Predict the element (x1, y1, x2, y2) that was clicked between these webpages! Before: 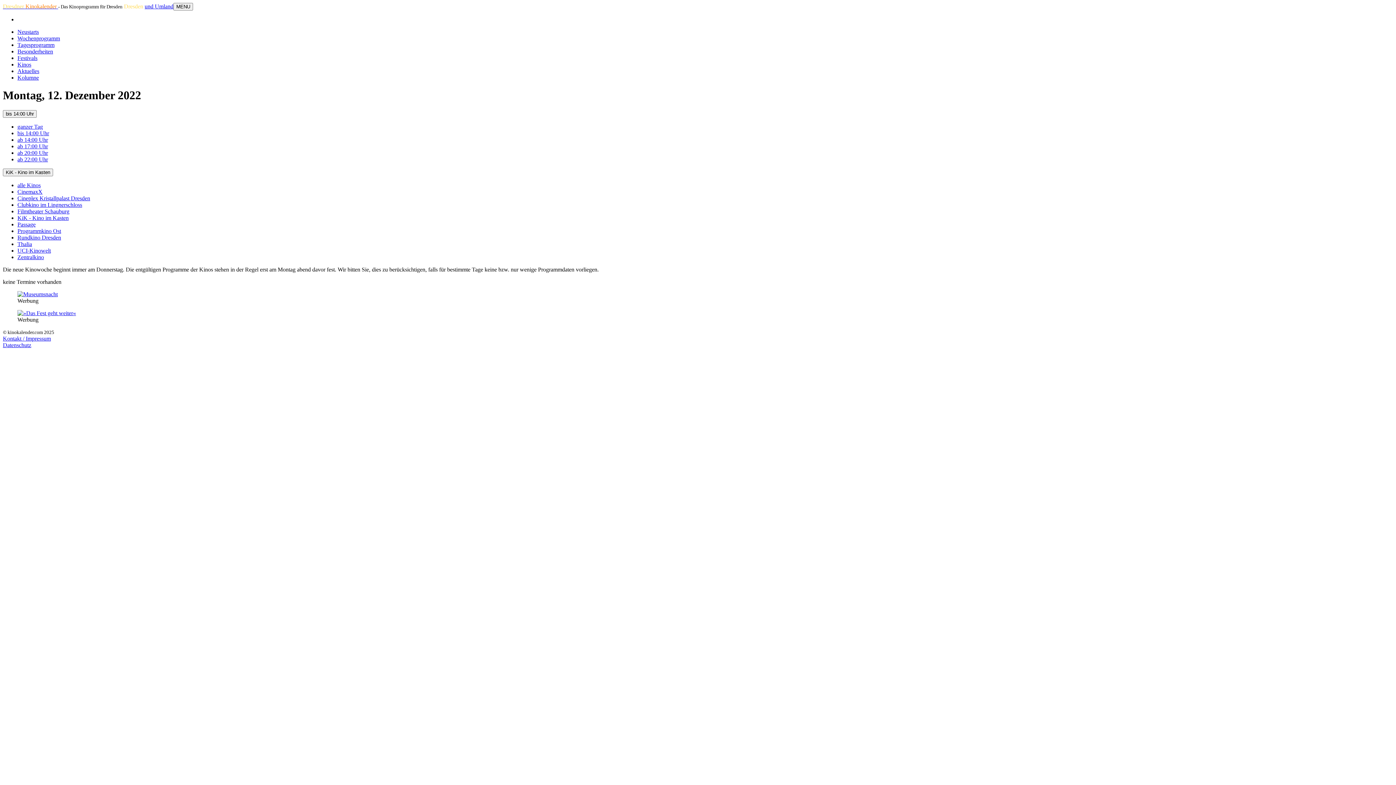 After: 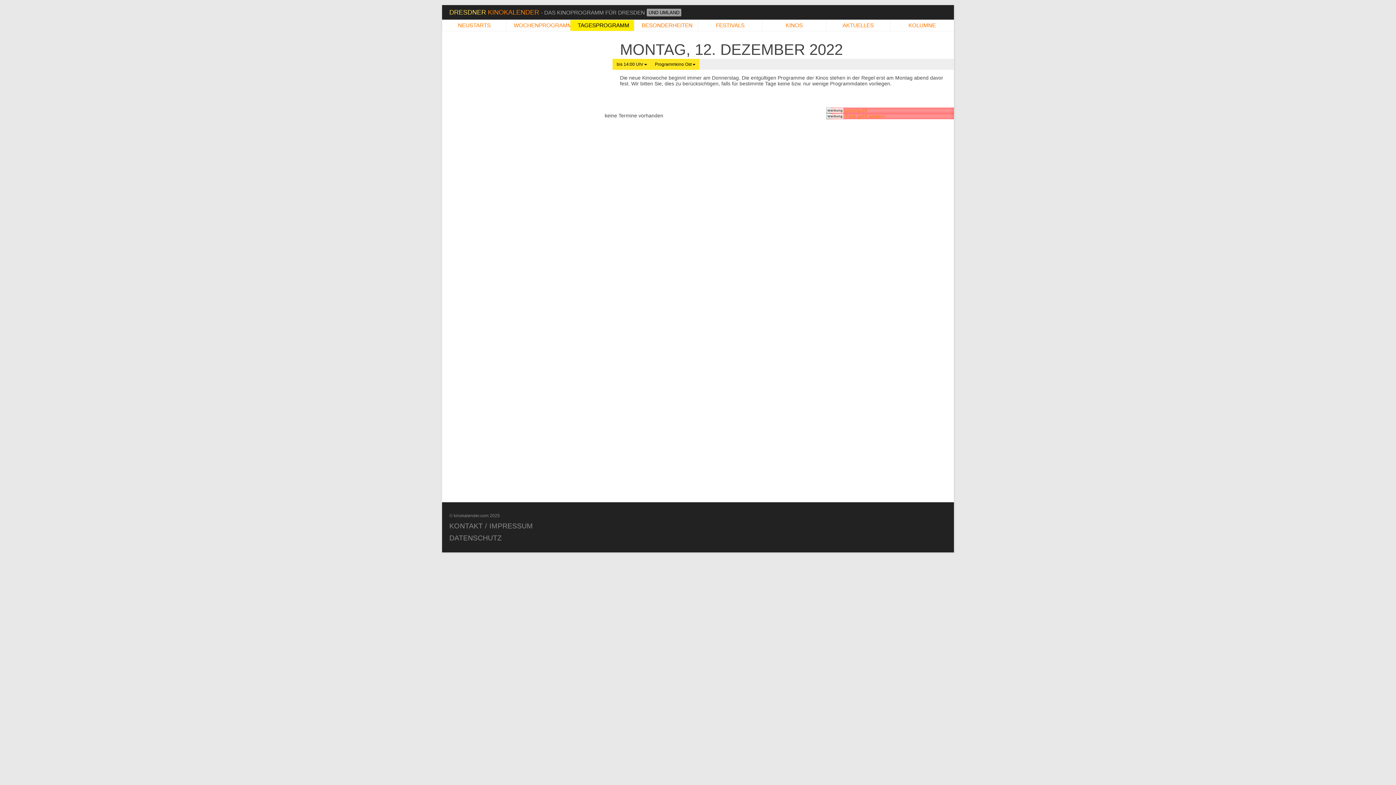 Action: label: Programmkino Ost bbox: (17, 227, 61, 234)